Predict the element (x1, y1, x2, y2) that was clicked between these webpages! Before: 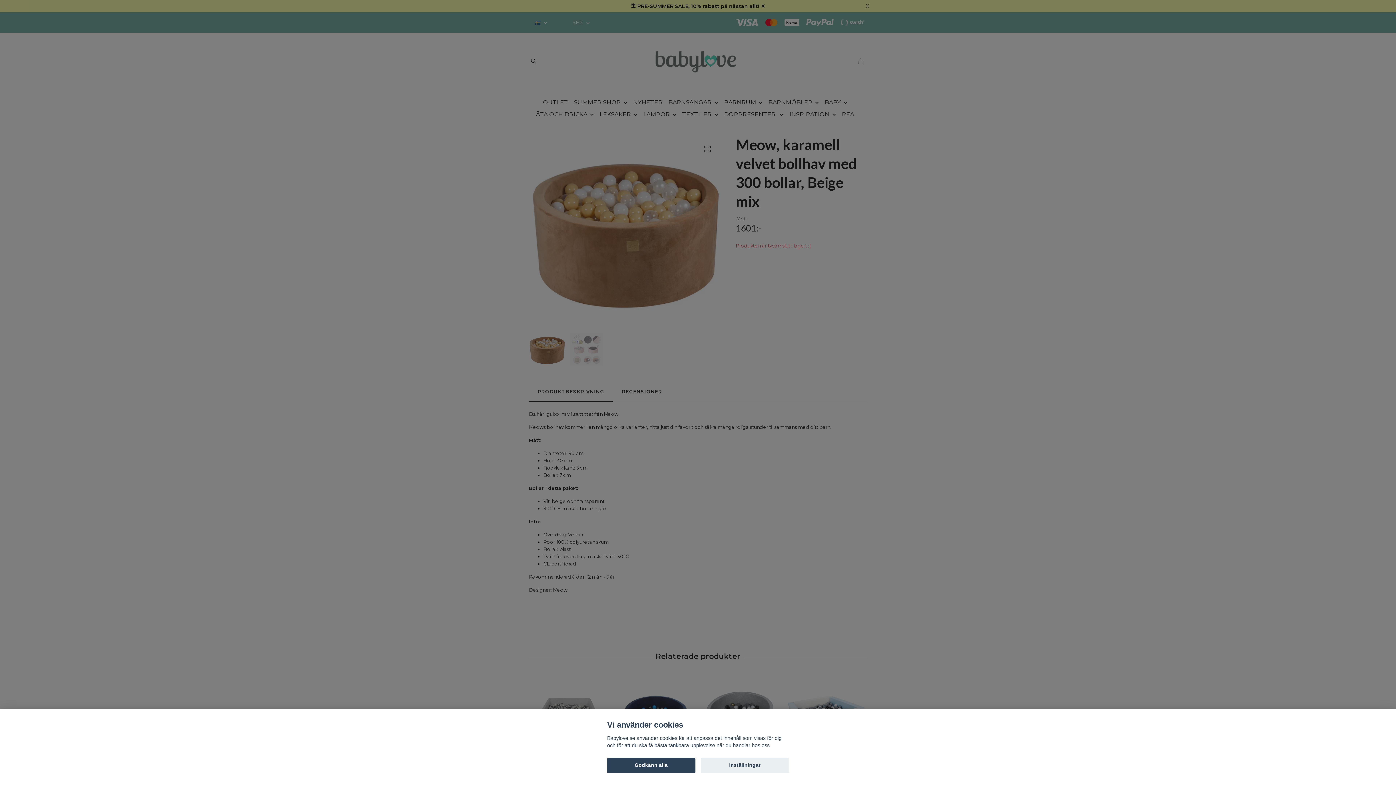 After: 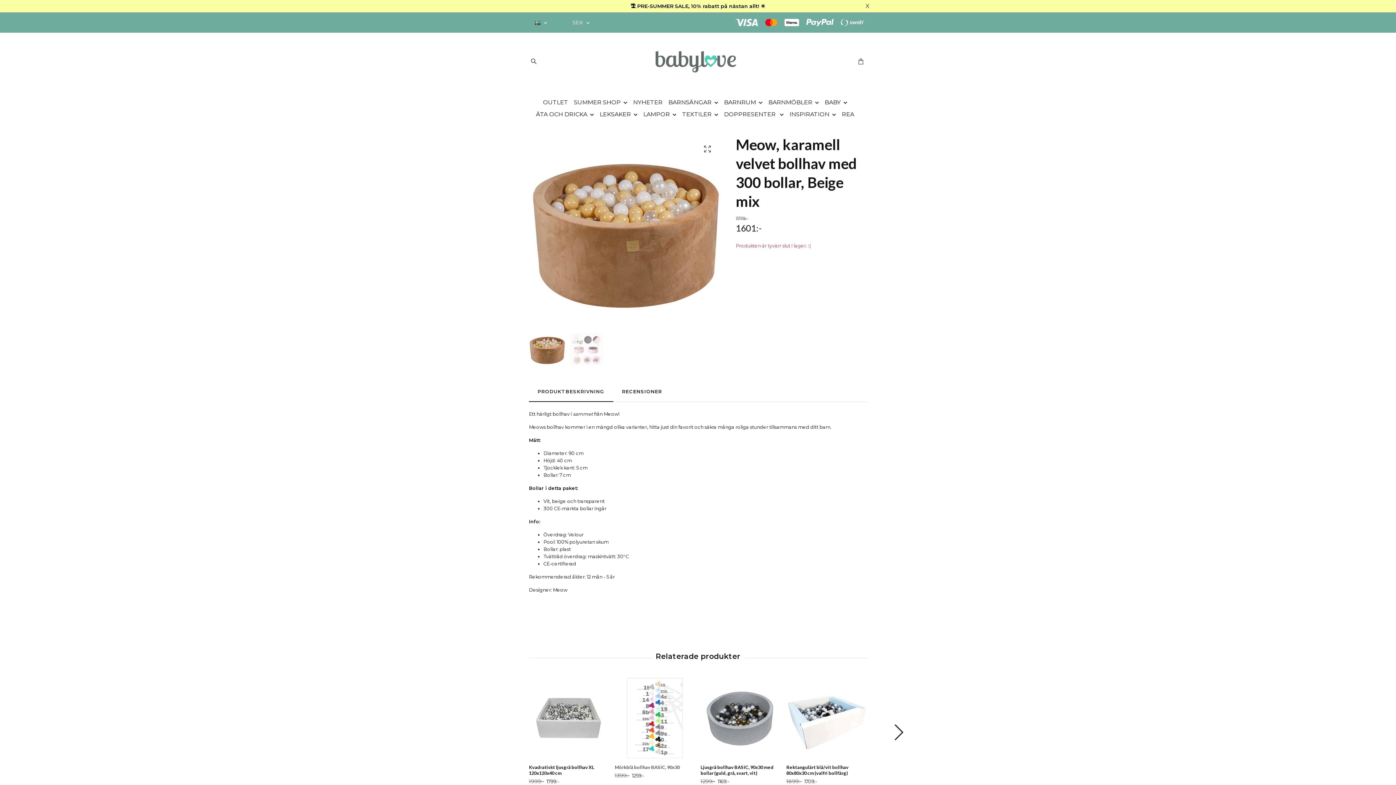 Action: bbox: (607, 758, 695, 773) label: Godkänn alla